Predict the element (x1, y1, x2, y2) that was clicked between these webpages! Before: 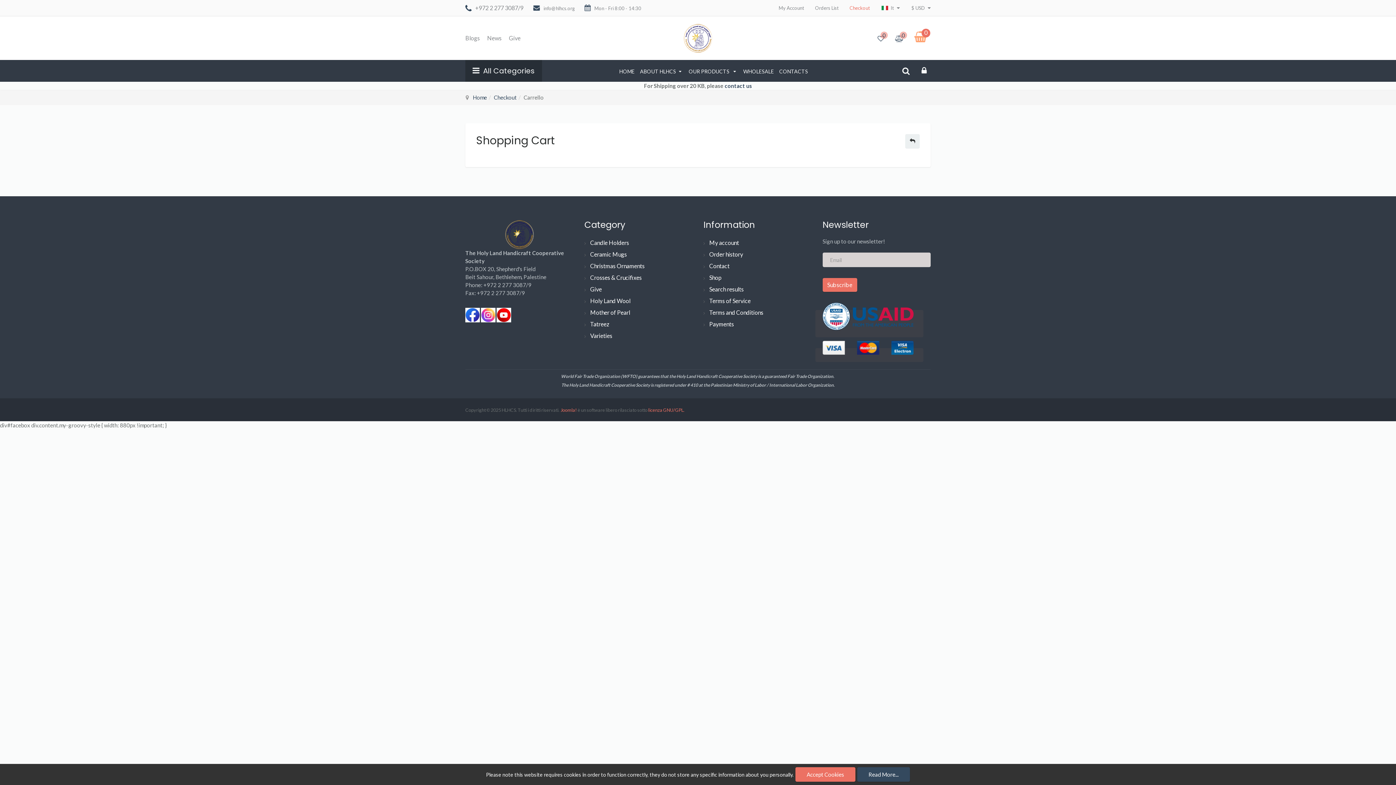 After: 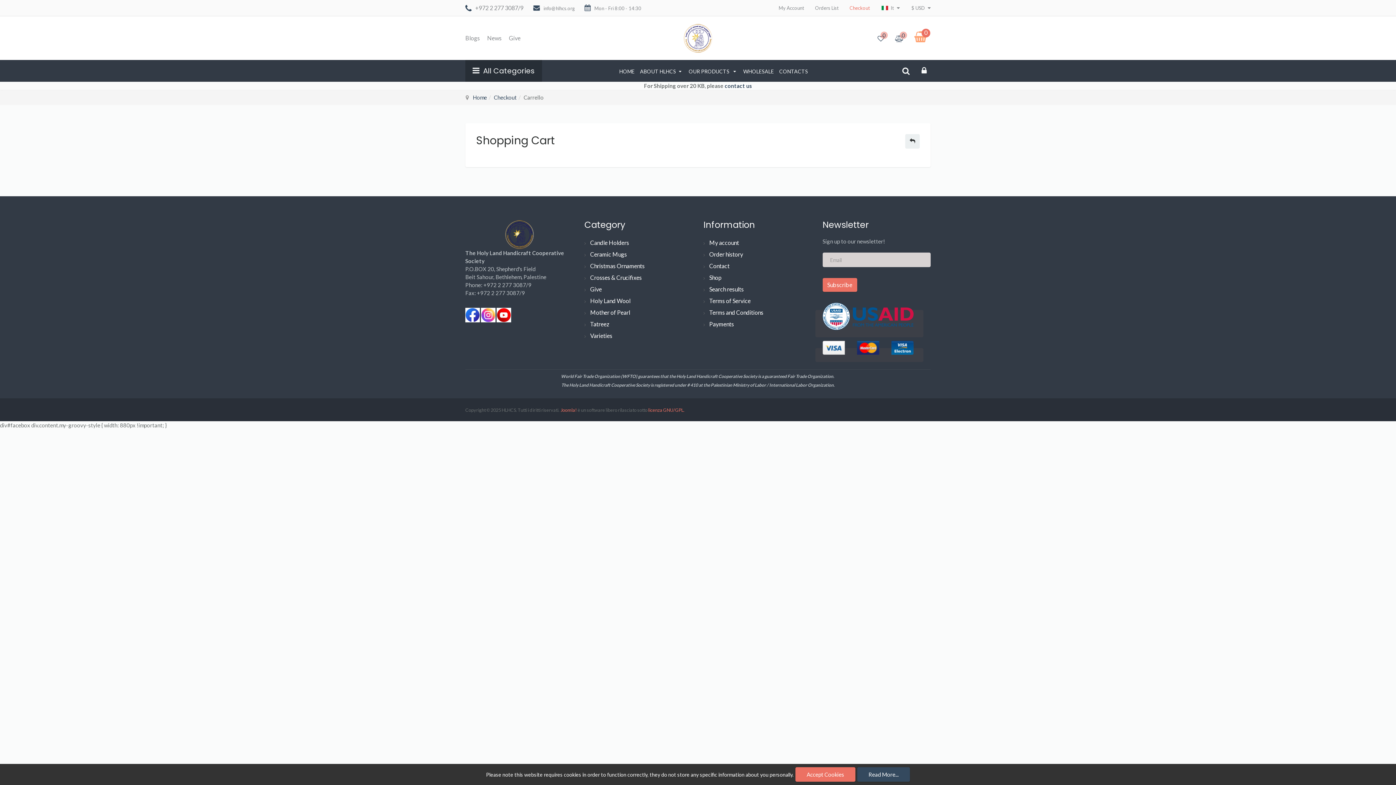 Action: label: Checkout bbox: (849, 4, 870, 12)